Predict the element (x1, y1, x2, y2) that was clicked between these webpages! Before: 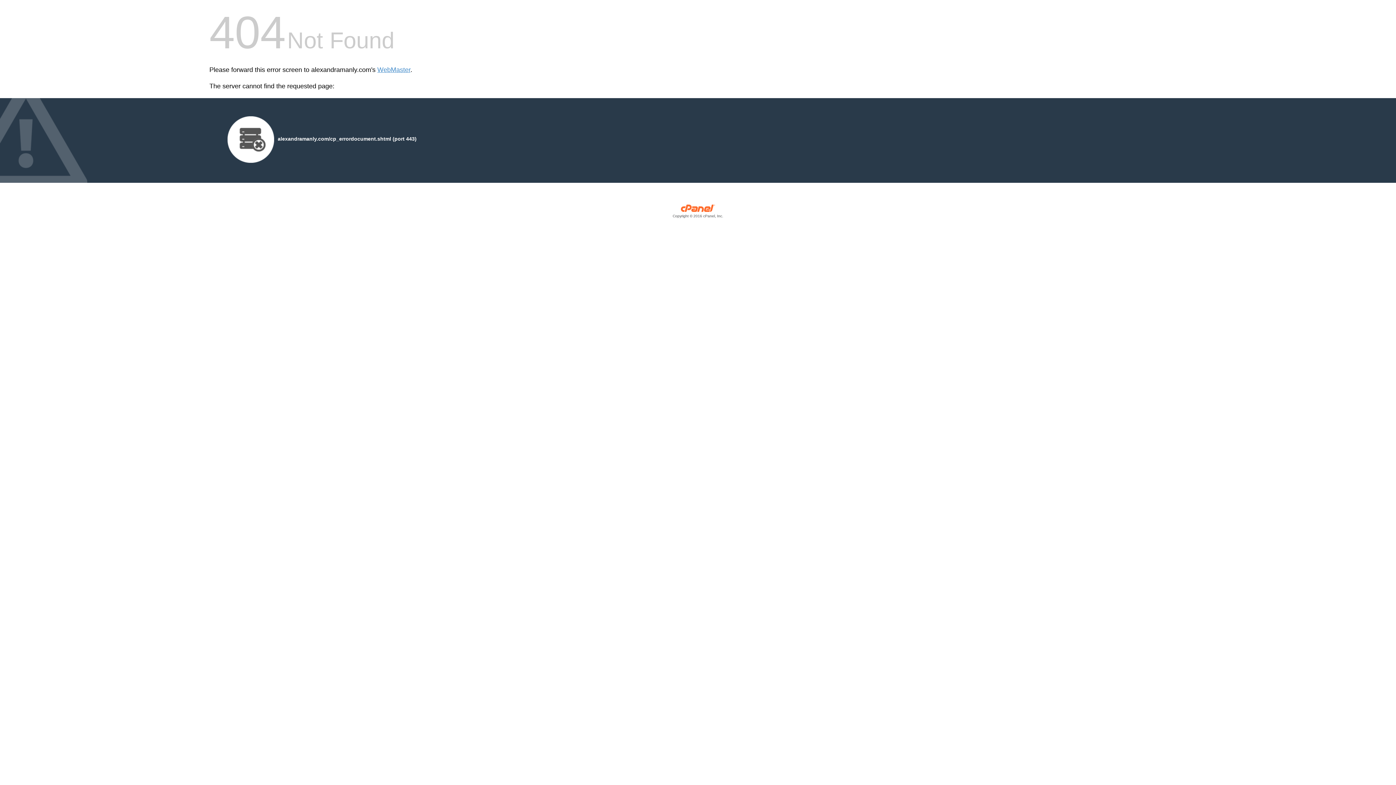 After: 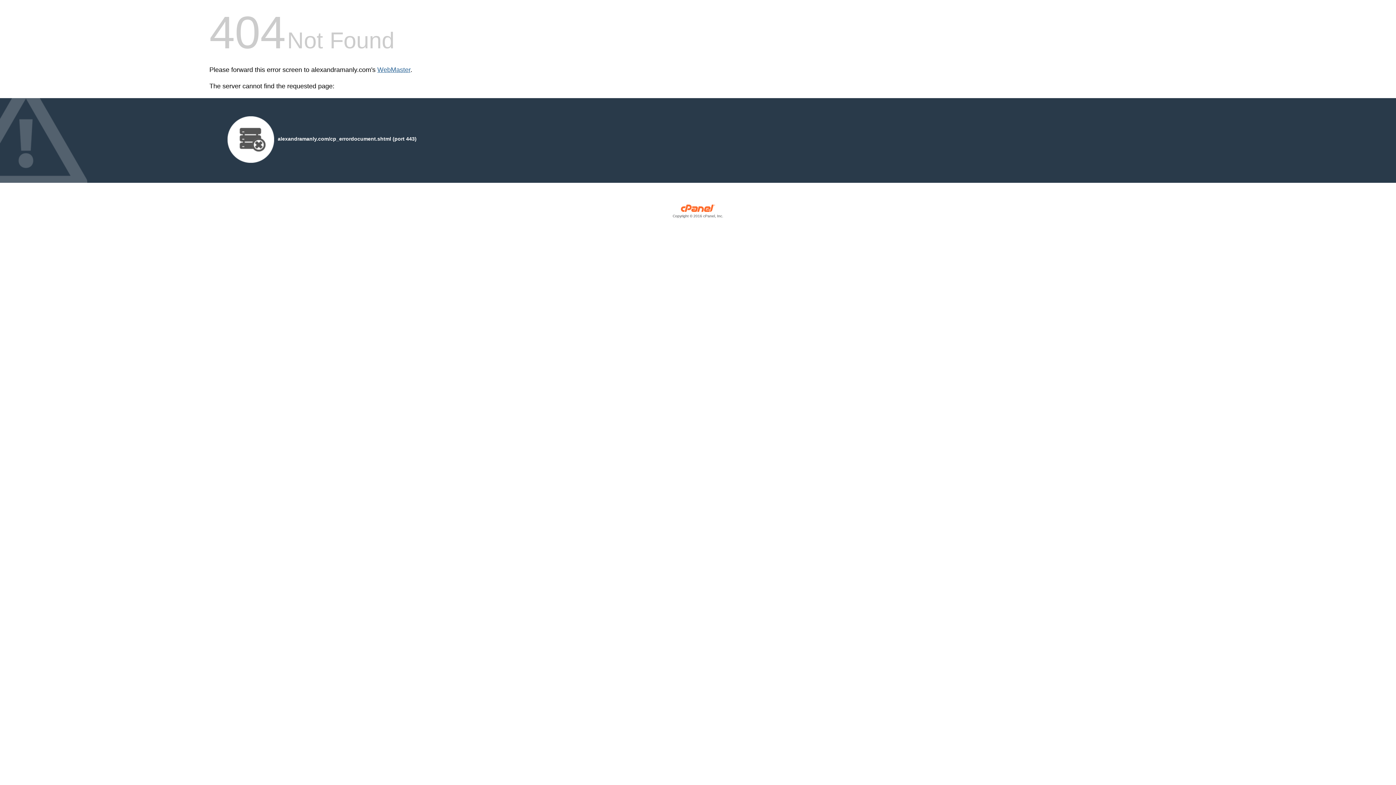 Action: label: WebMaster bbox: (377, 66, 410, 73)